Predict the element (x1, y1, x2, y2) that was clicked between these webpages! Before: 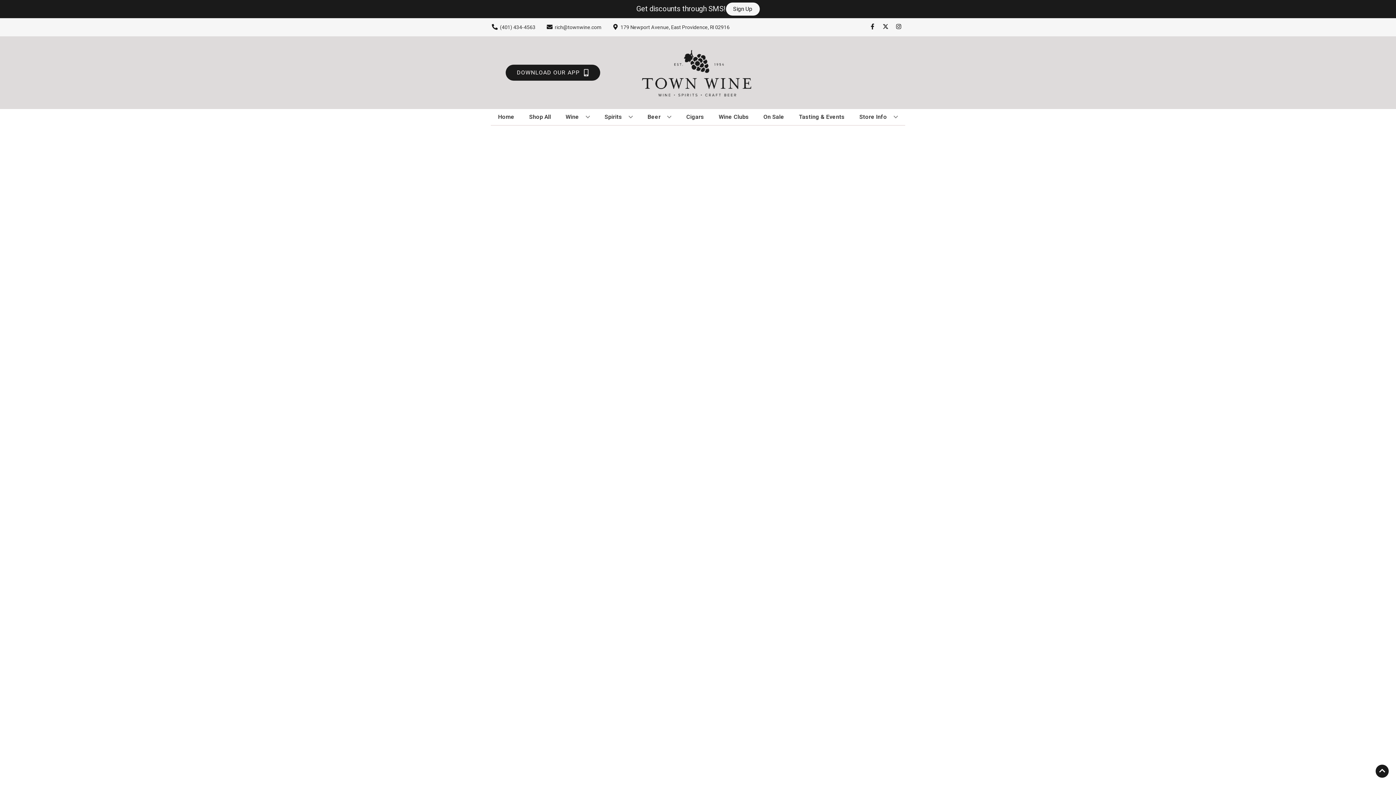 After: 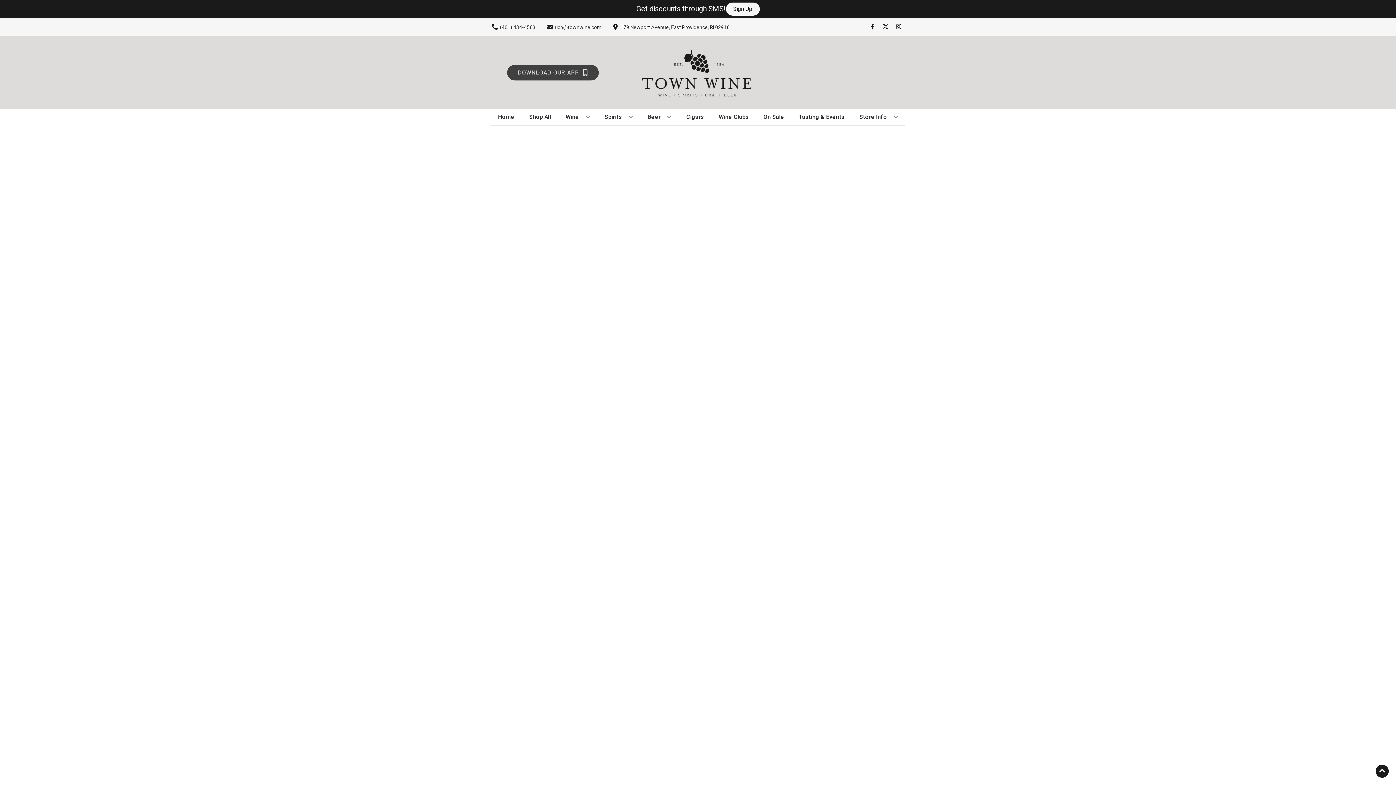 Action: label: Opens app link in a new tab to DOWNLOAD OUR APP bbox: (505, 64, 600, 80)